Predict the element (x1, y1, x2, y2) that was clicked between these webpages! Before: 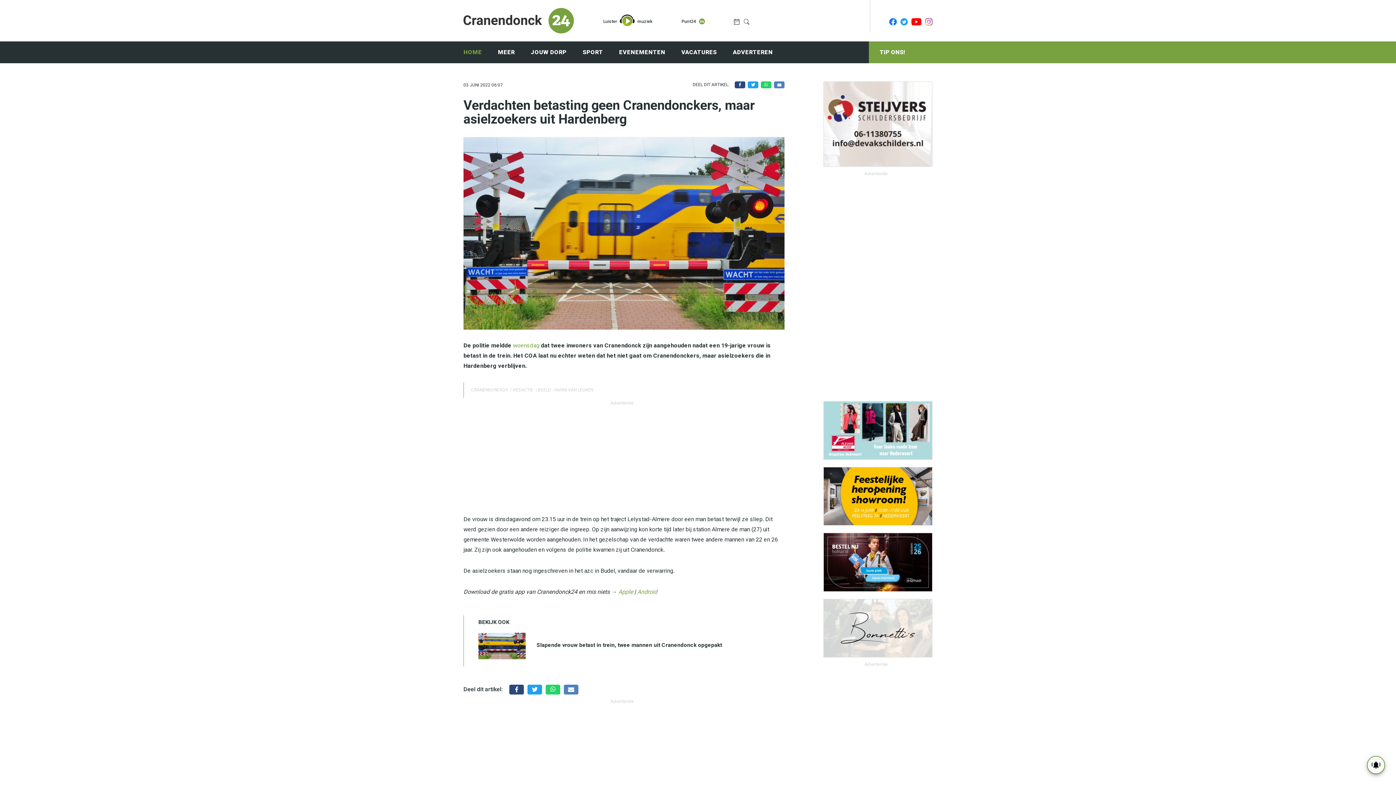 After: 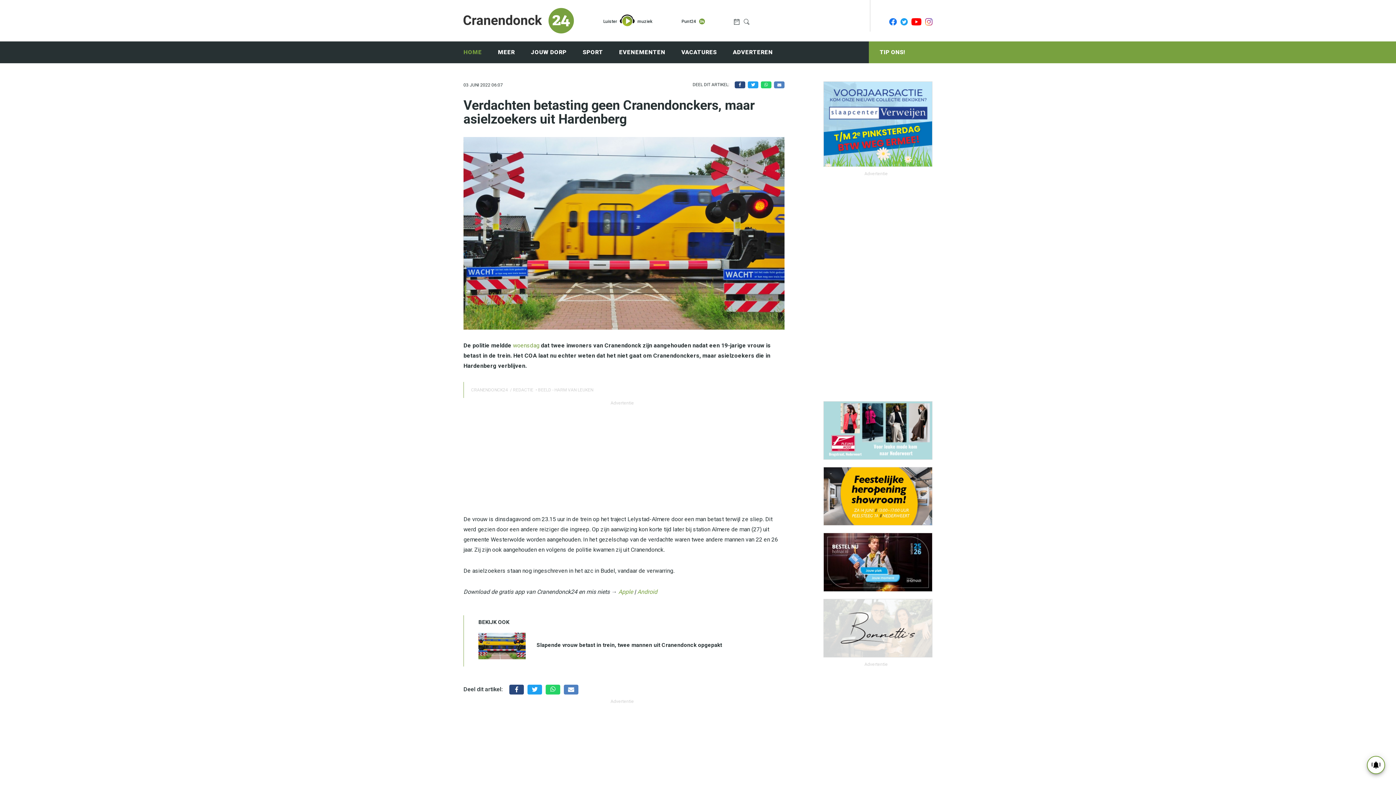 Action: bbox: (925, 18, 932, 28)